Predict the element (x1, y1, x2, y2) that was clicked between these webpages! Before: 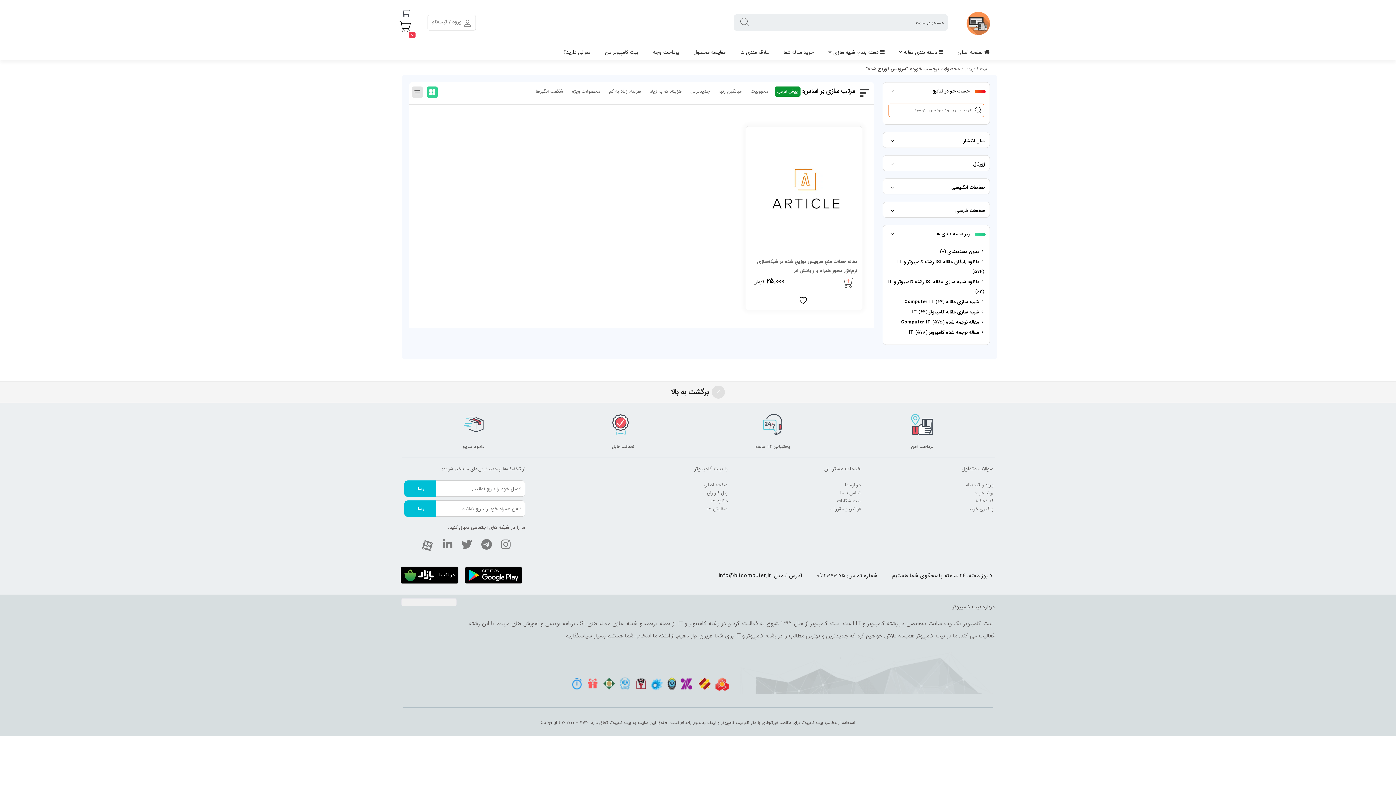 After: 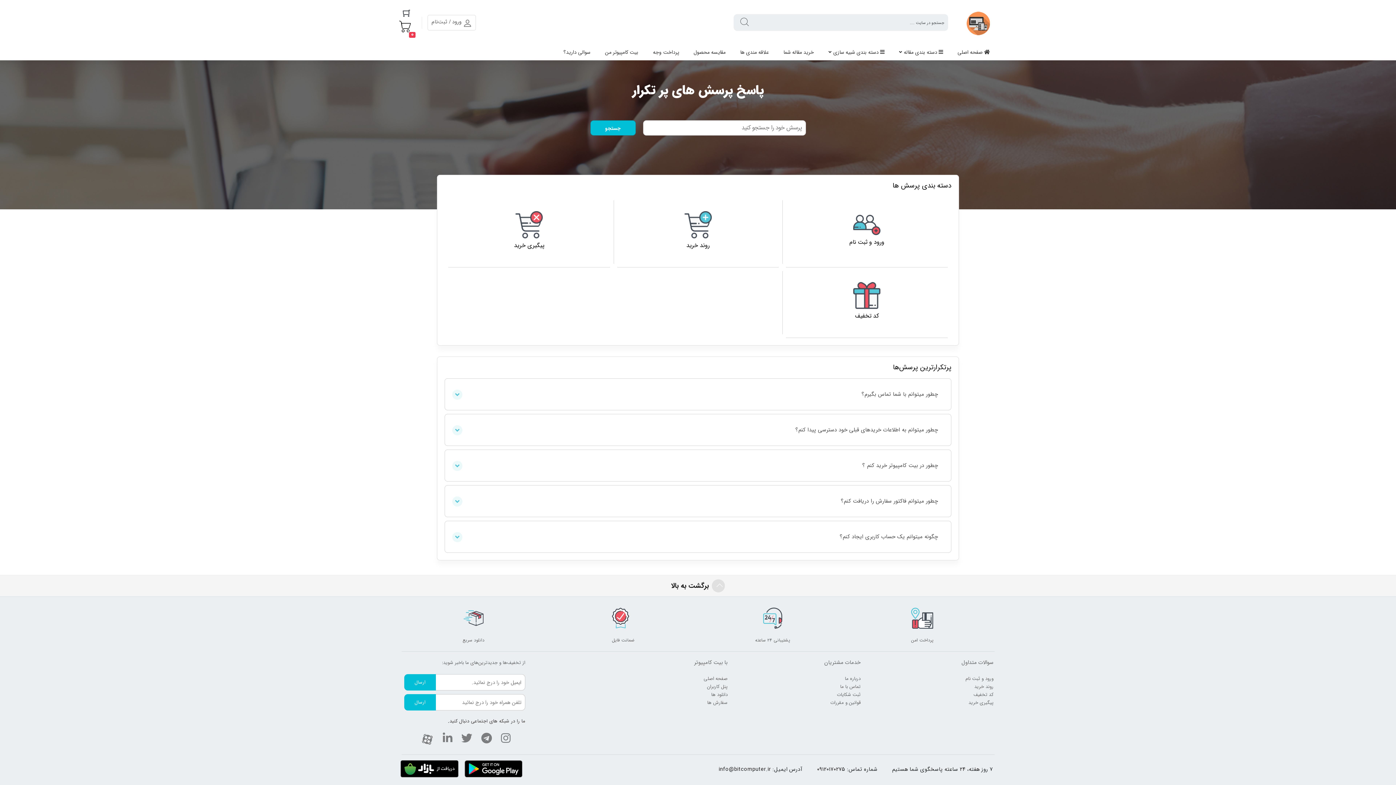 Action: label: سوالی دارید؟ bbox: (556, 45, 597, 59)